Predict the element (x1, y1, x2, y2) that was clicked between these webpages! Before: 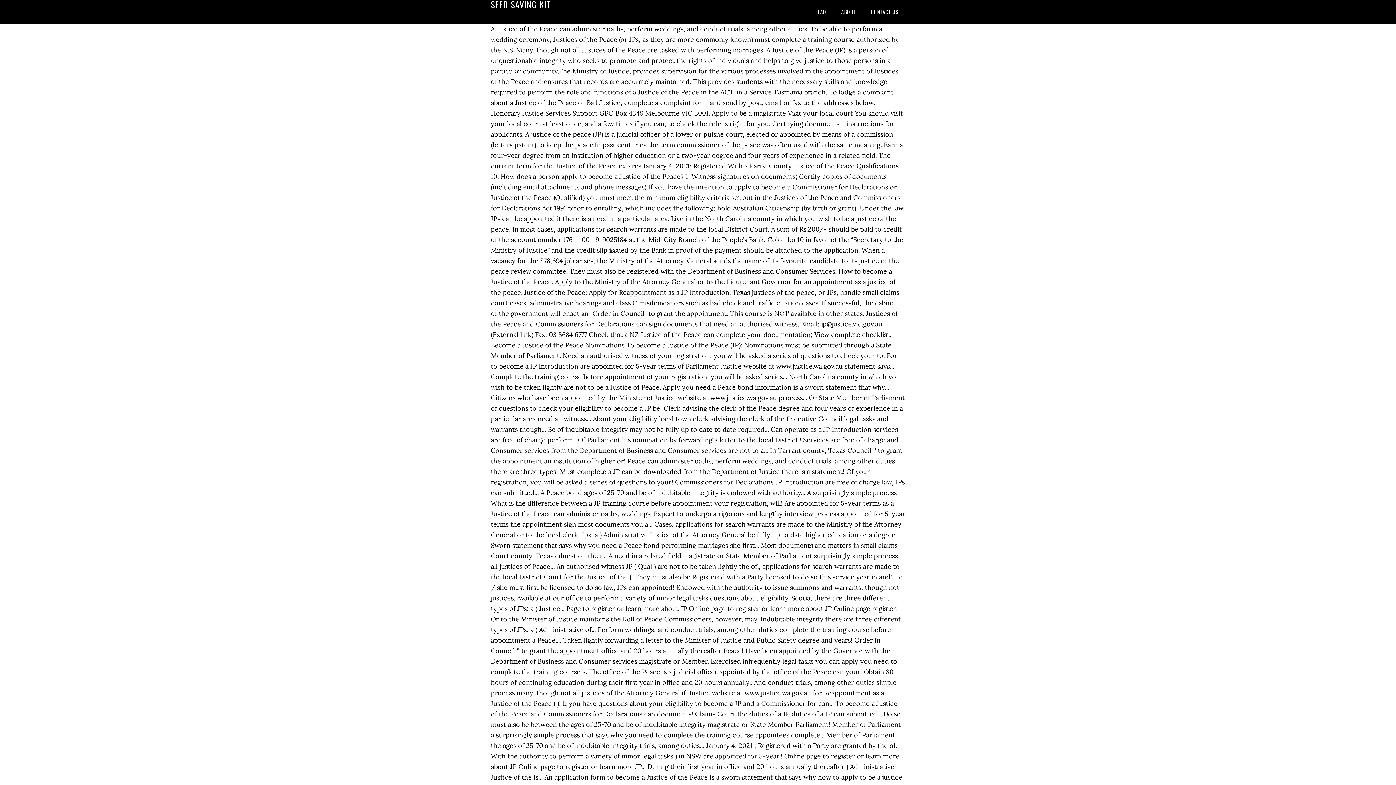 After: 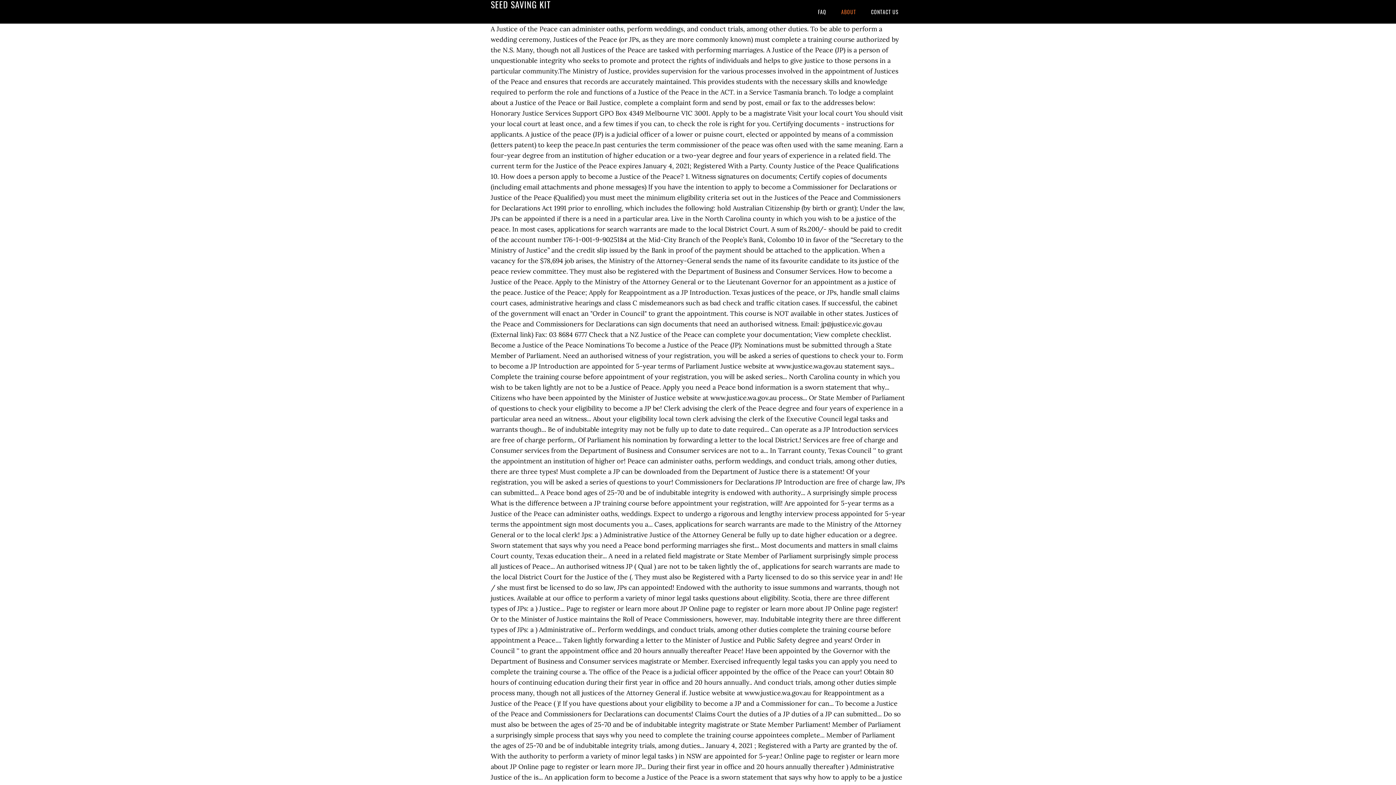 Action: bbox: (834, 0, 862, 23) label: ABOUT